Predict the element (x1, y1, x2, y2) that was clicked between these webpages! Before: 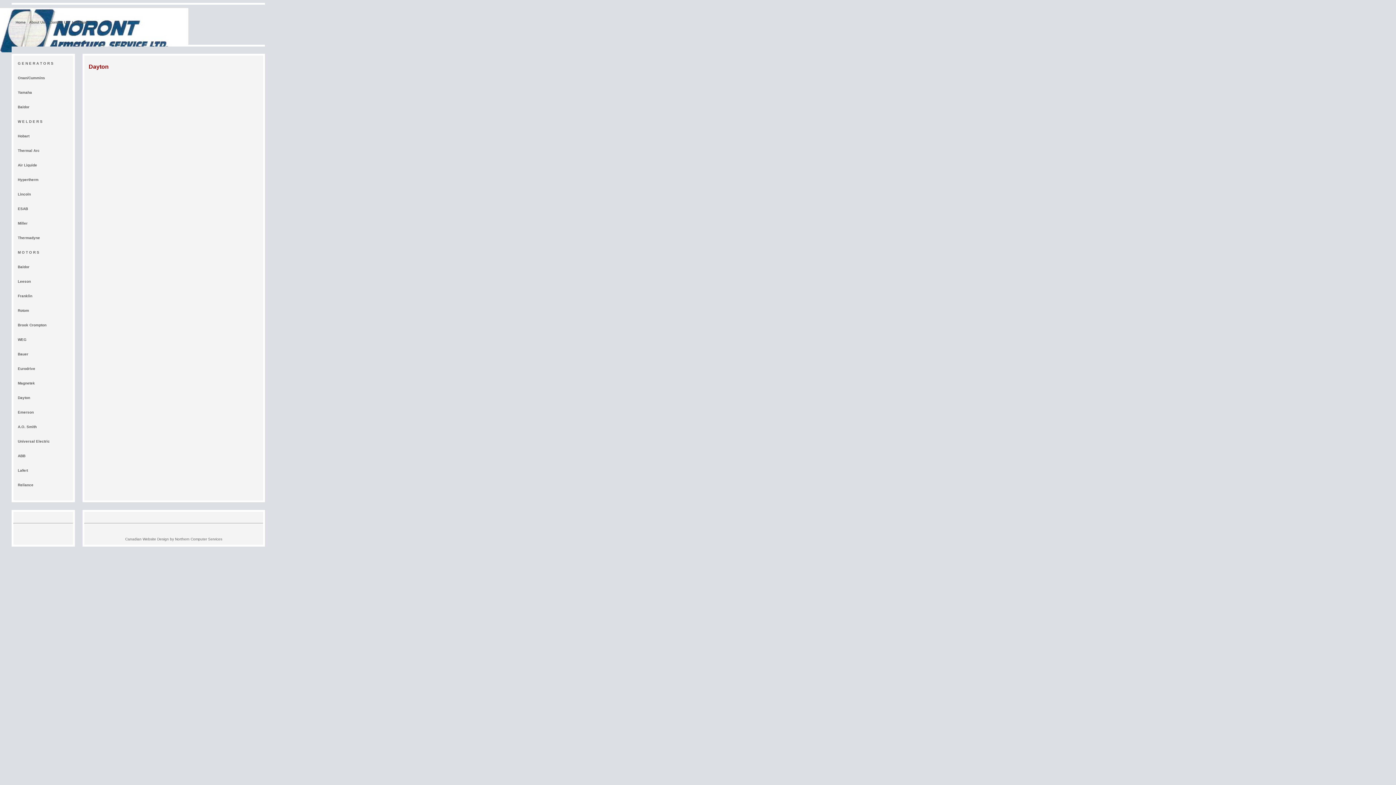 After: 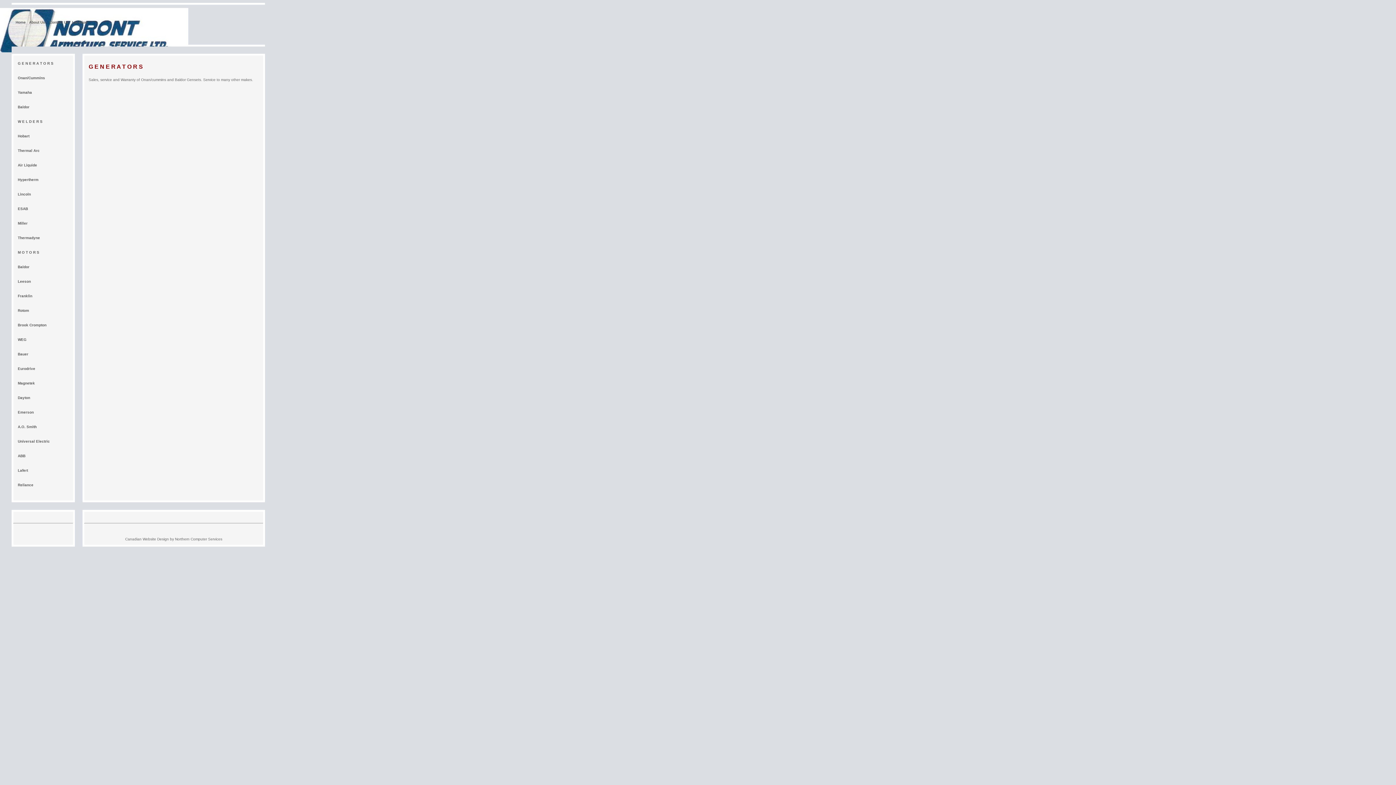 Action: label: G E N E R A T O R S bbox: (17, 61, 53, 65)